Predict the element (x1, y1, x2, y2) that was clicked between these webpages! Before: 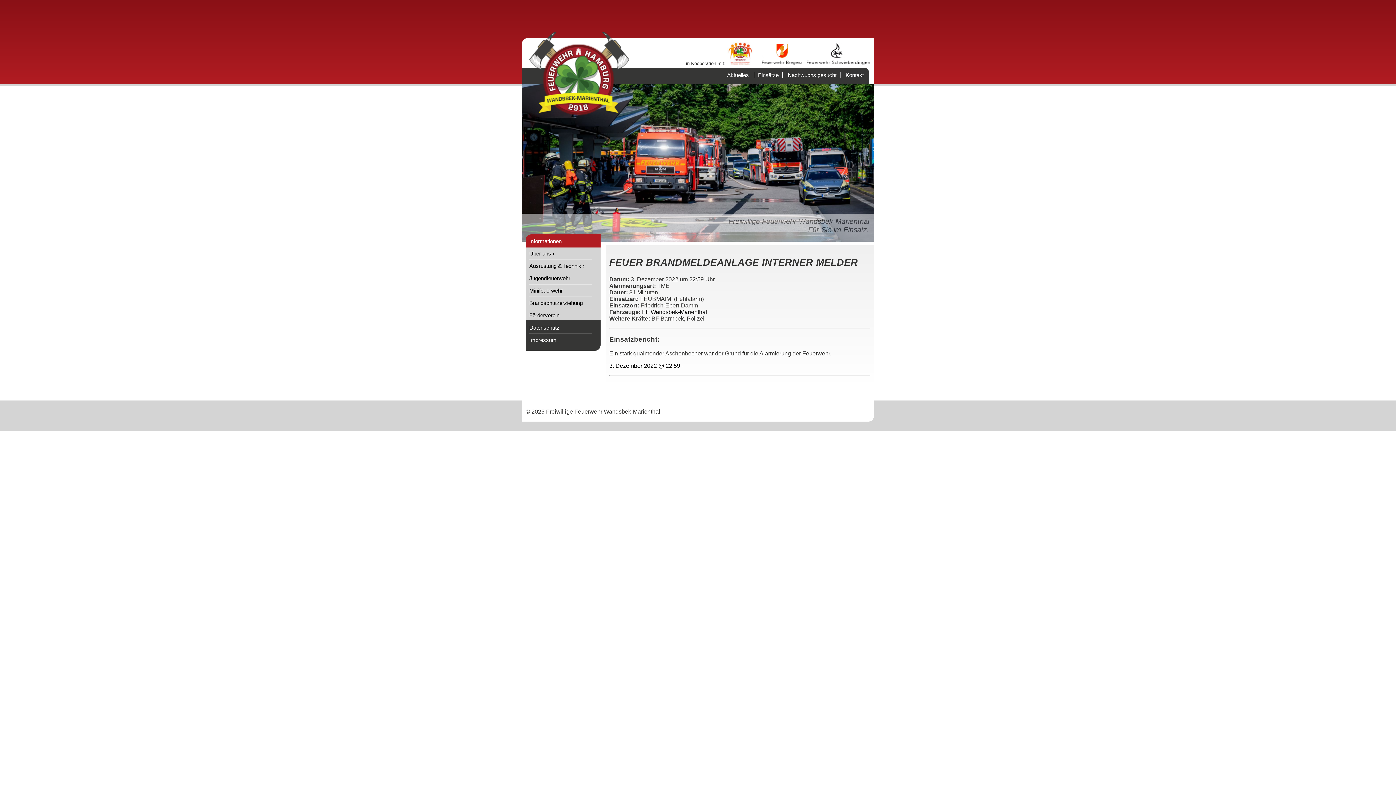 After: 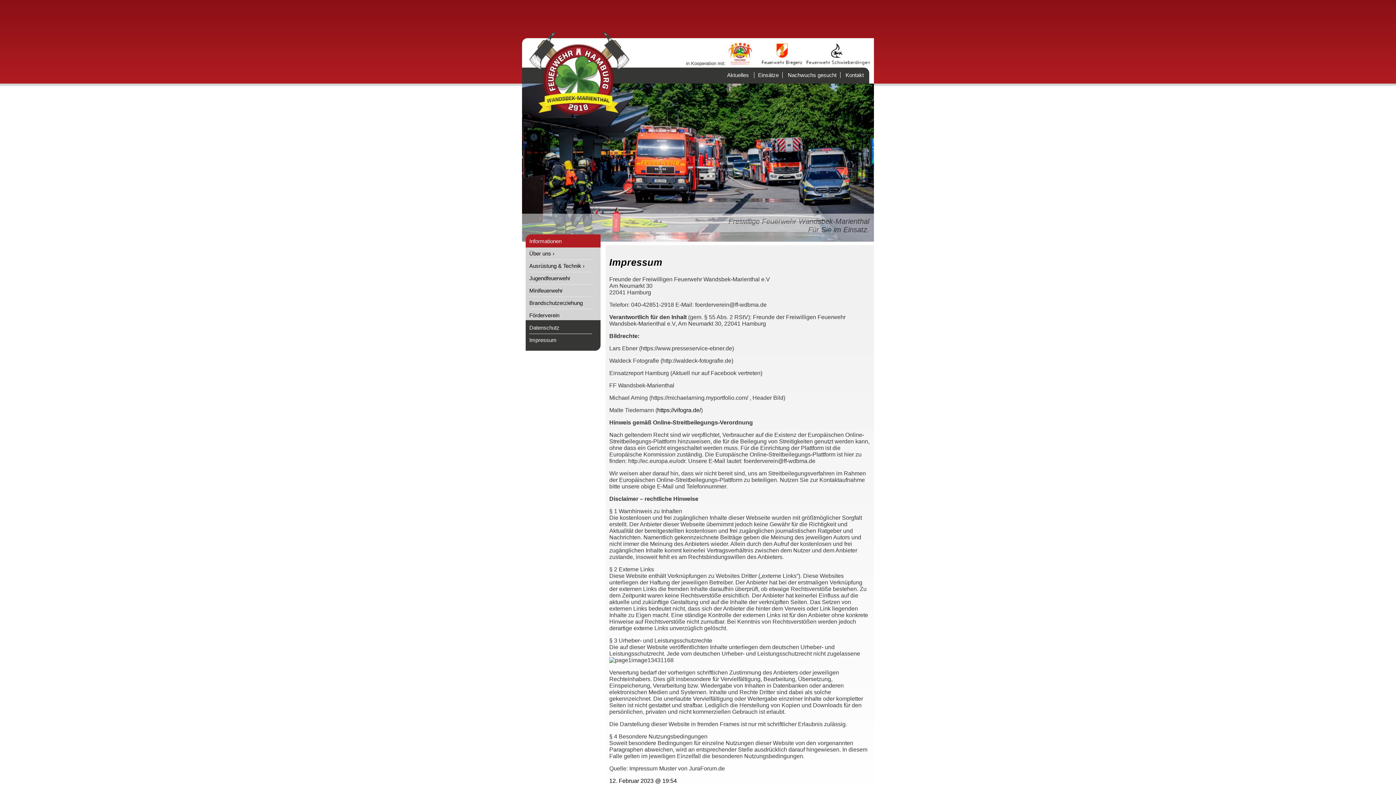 Action: bbox: (529, 337, 556, 343) label: Impressum